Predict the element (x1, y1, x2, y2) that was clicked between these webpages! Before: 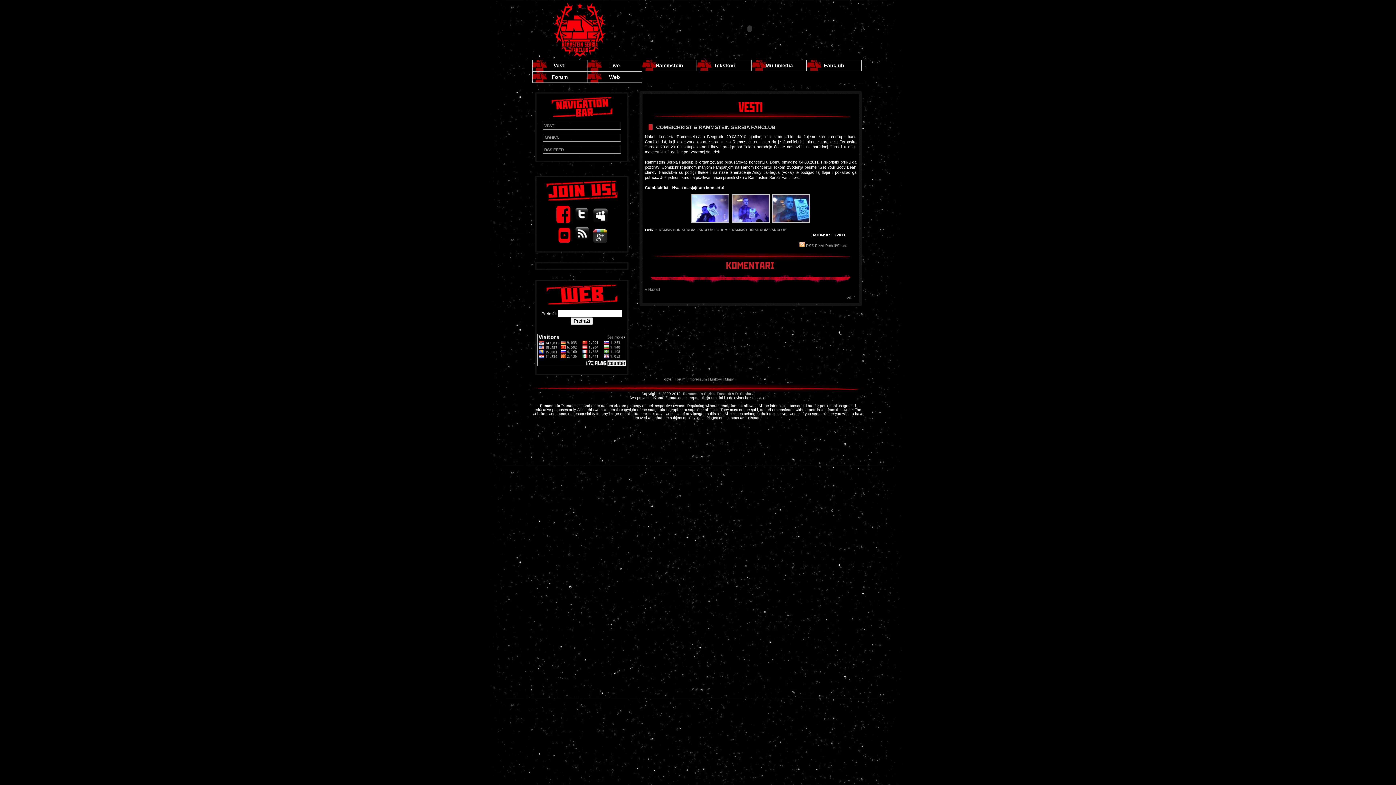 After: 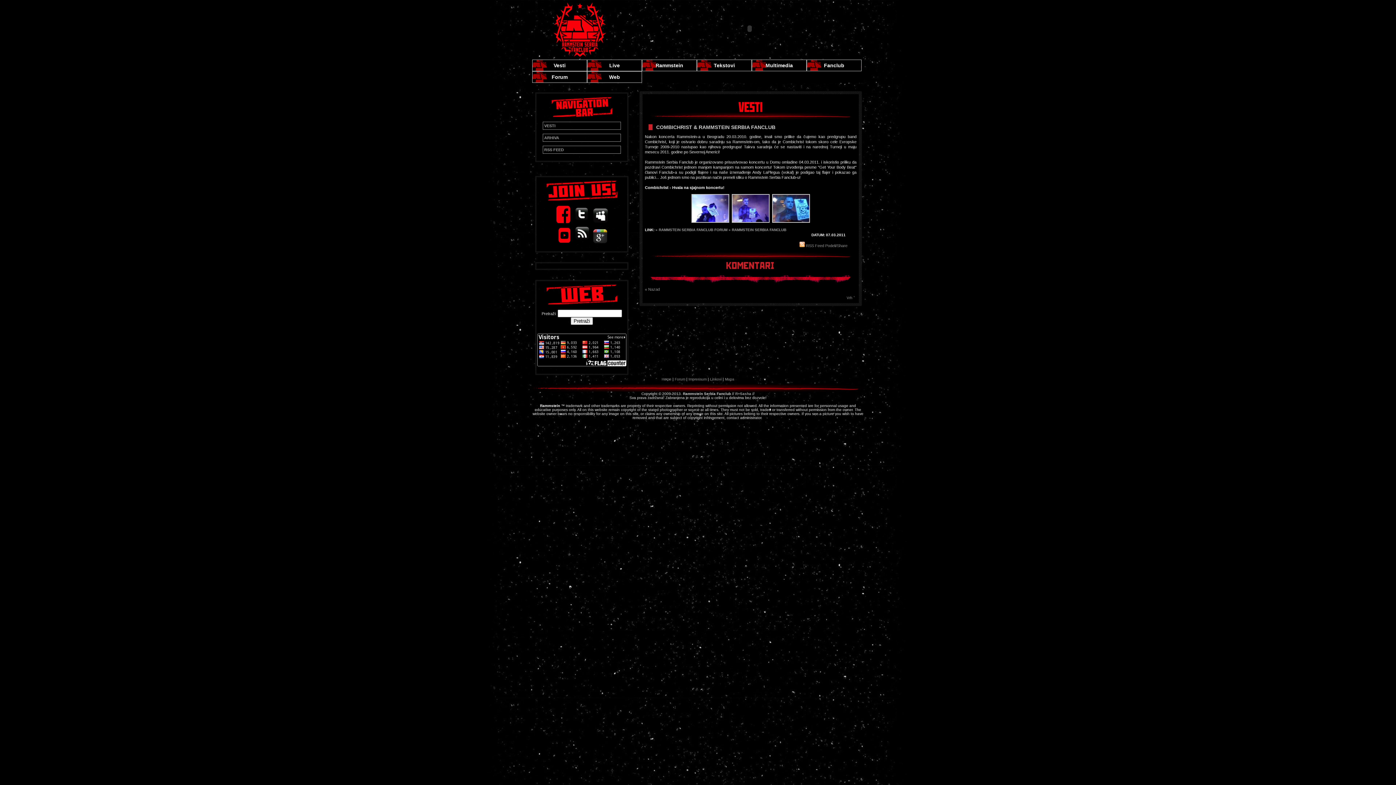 Action: label: Rammstein Serbia Fanclub bbox: (683, 392, 731, 396)